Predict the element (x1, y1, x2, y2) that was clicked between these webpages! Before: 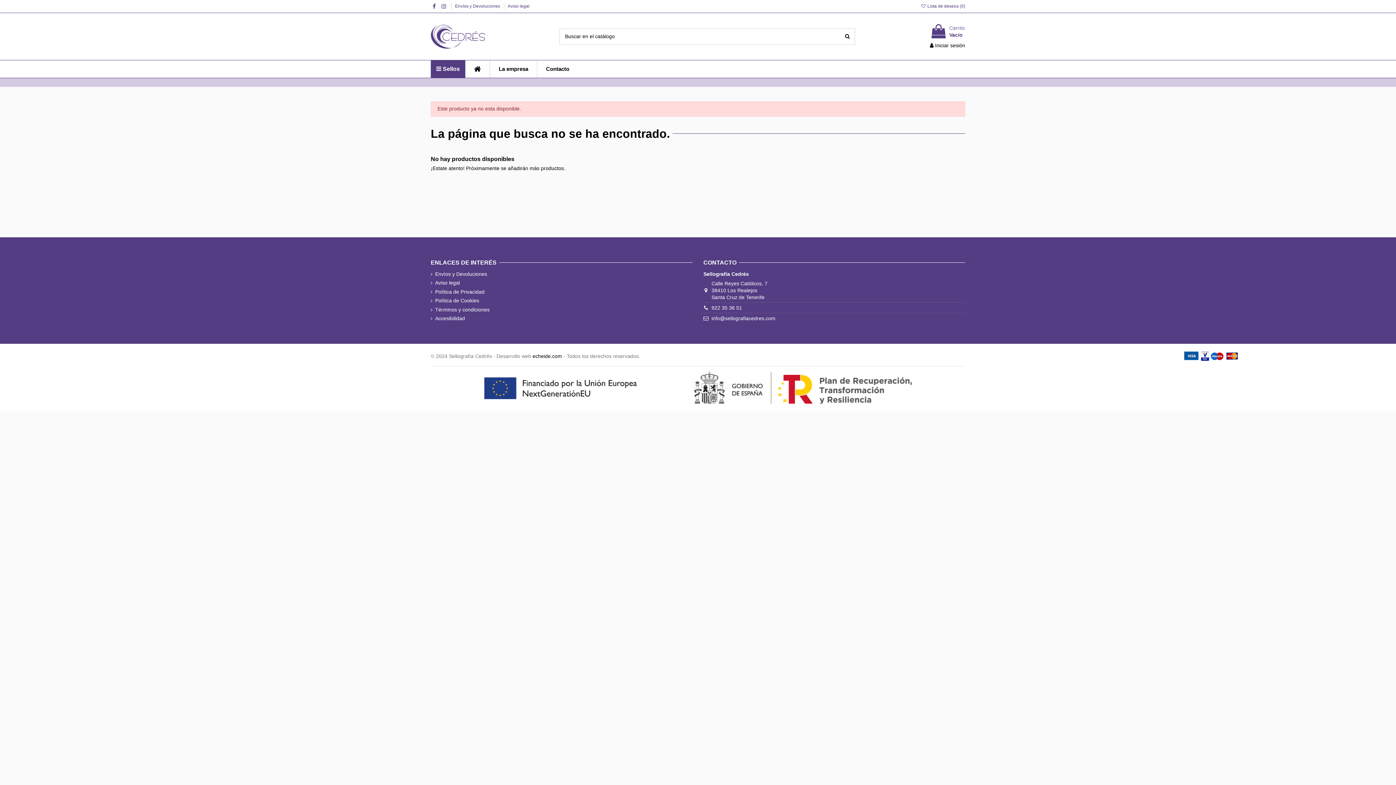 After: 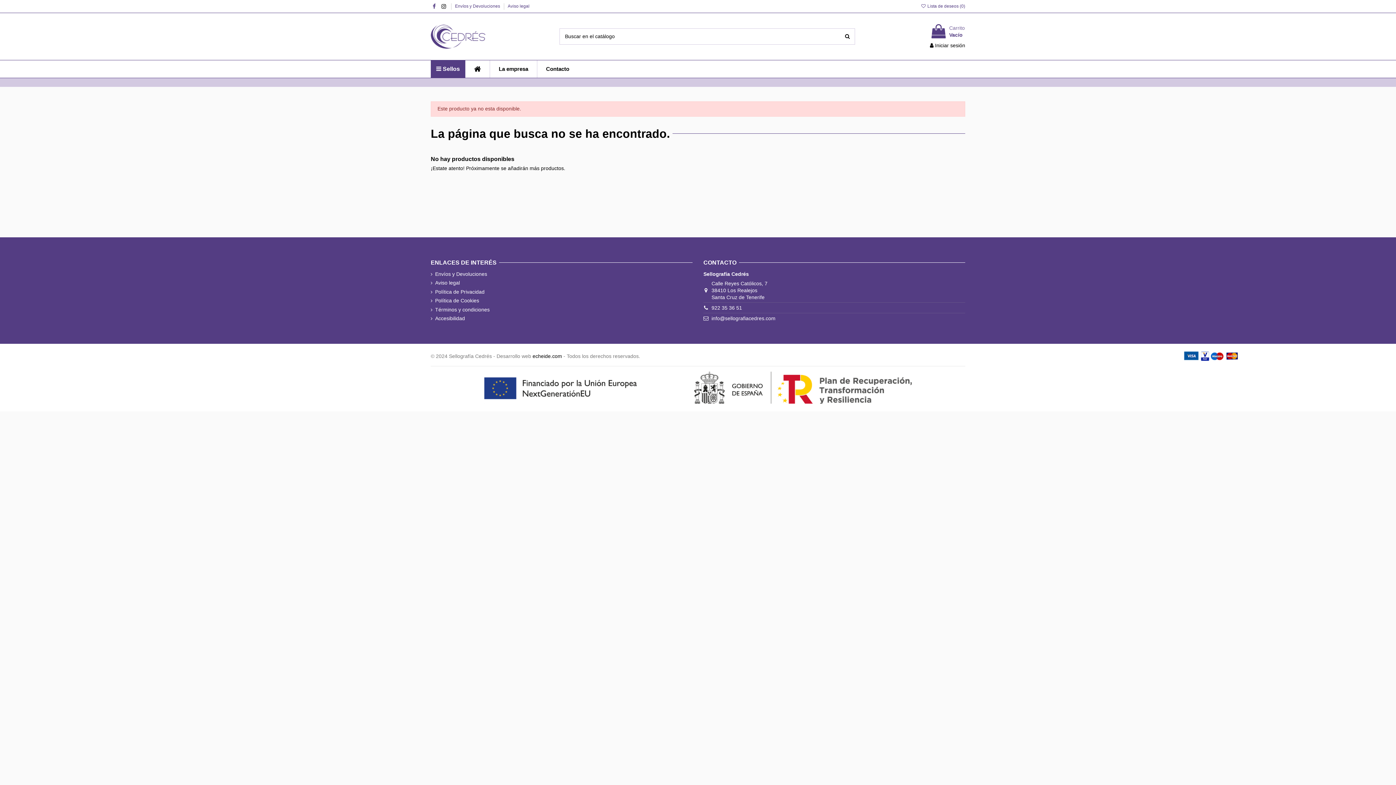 Action: bbox: (440, 3, 447, 9)